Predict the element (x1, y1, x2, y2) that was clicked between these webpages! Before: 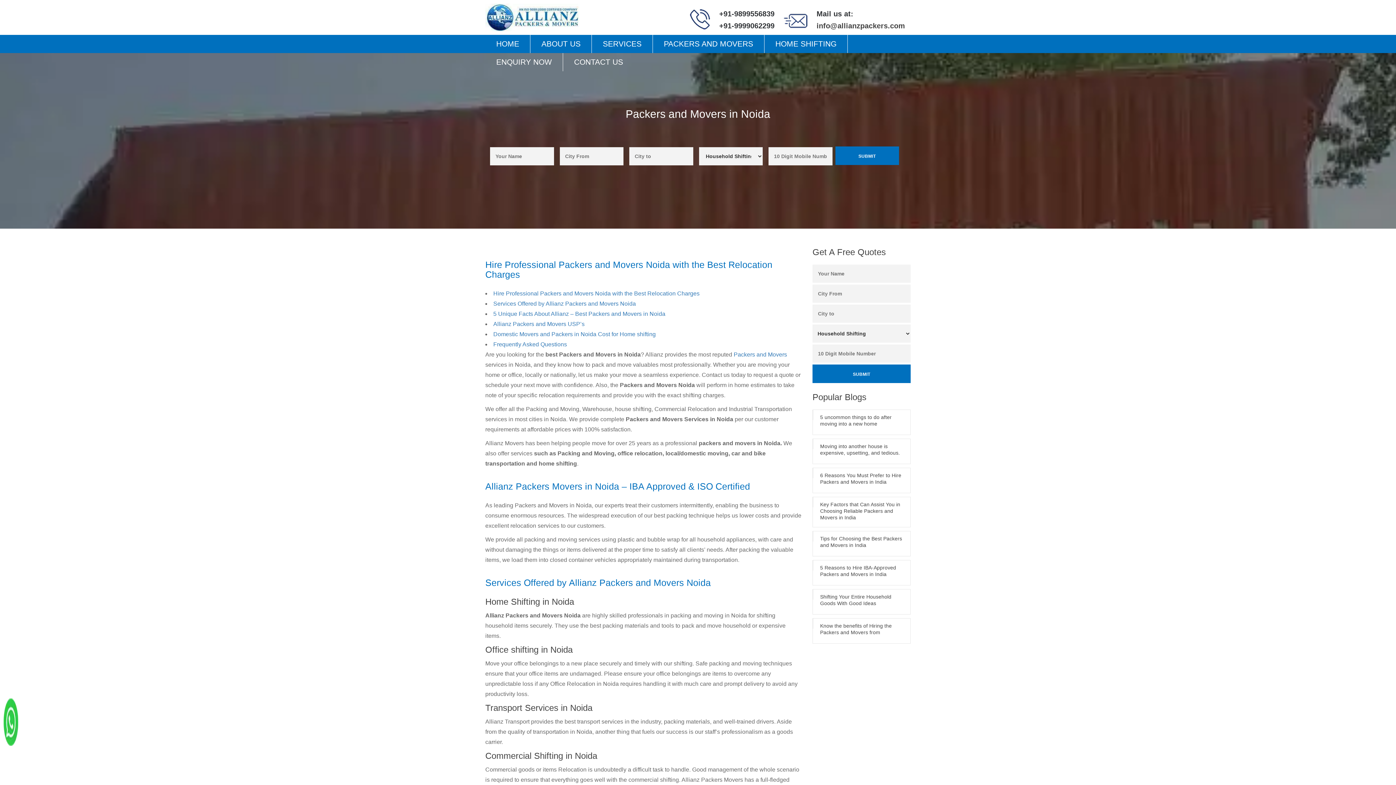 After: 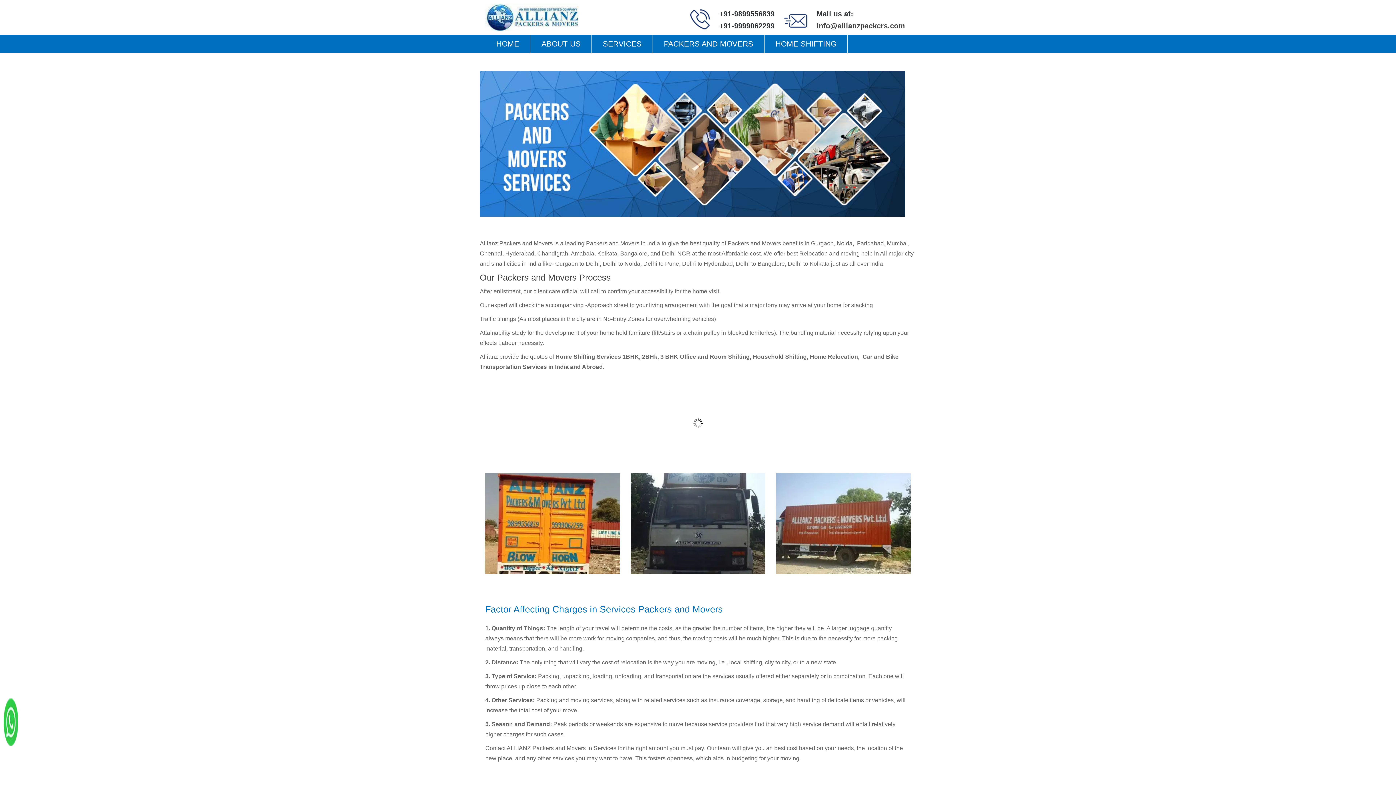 Action: label: PACKERS AND MOVERS bbox: (653, 34, 764, 53)